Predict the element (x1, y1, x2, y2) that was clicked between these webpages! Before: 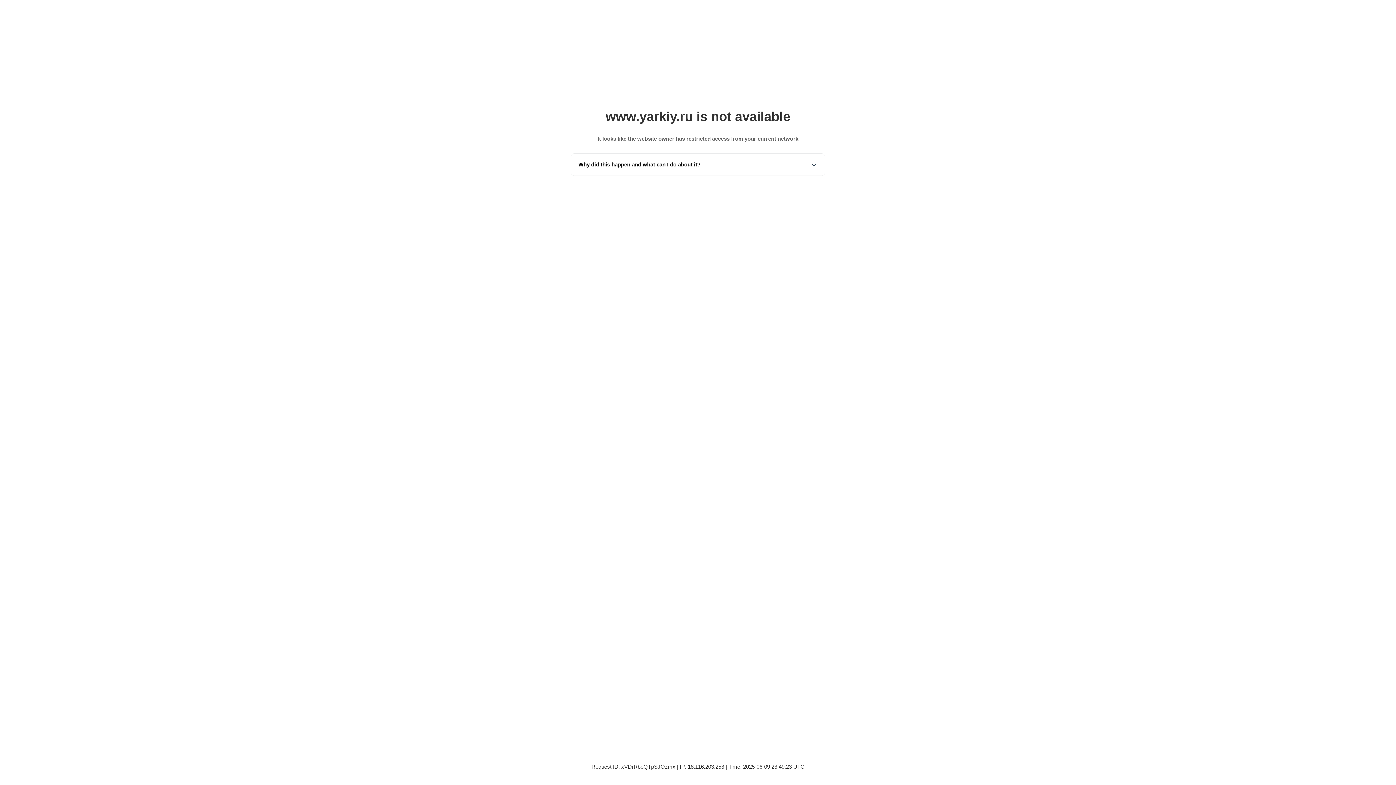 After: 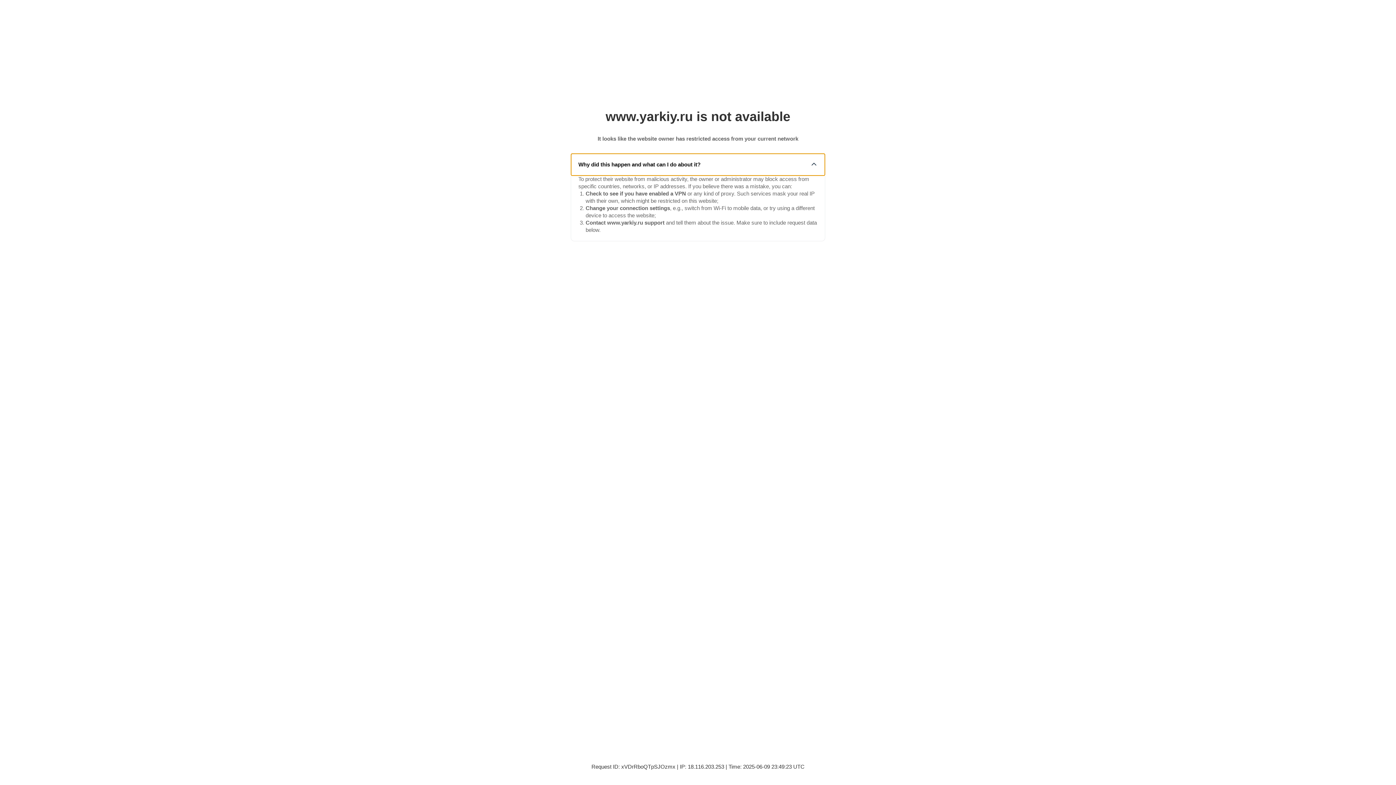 Action: label: Why did this happen and what can I do about it? bbox: (571, 153, 825, 175)